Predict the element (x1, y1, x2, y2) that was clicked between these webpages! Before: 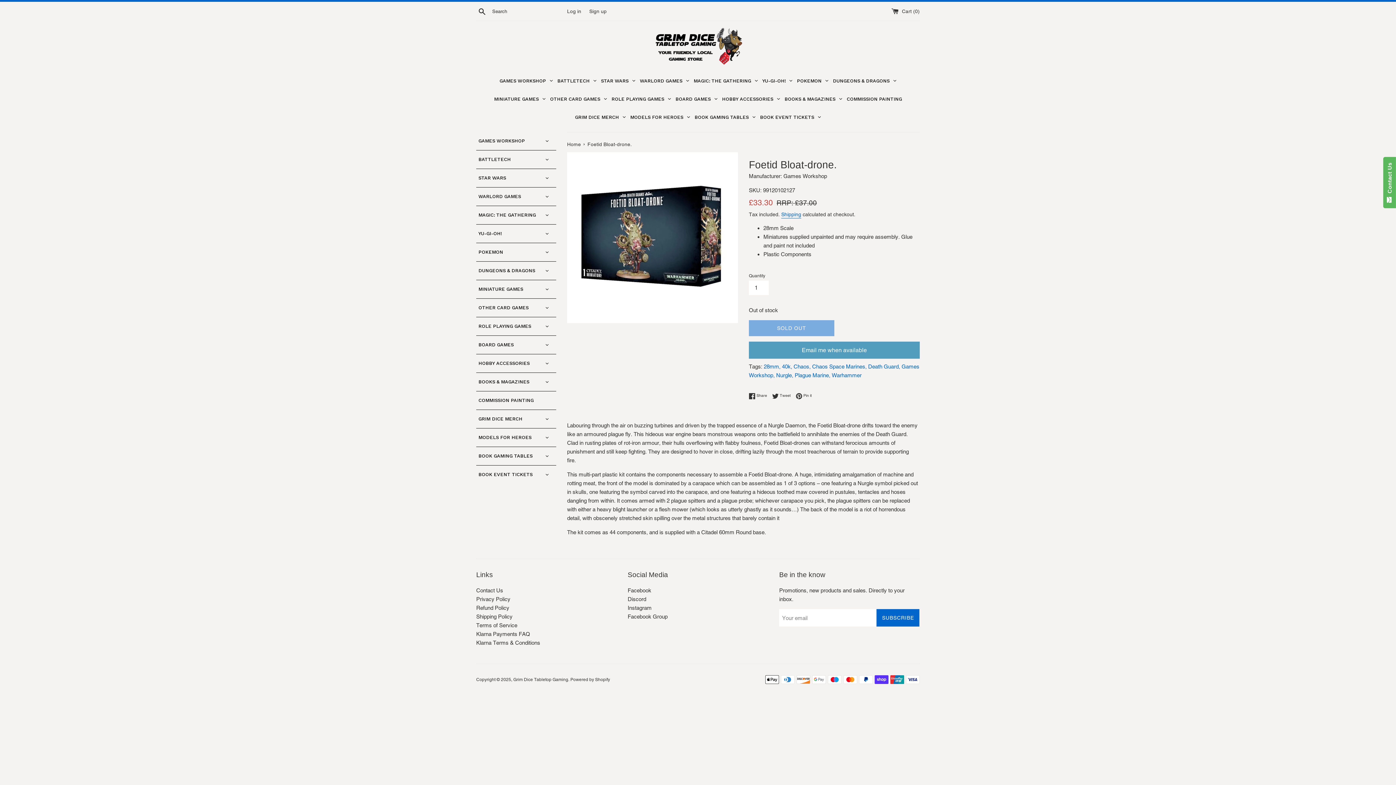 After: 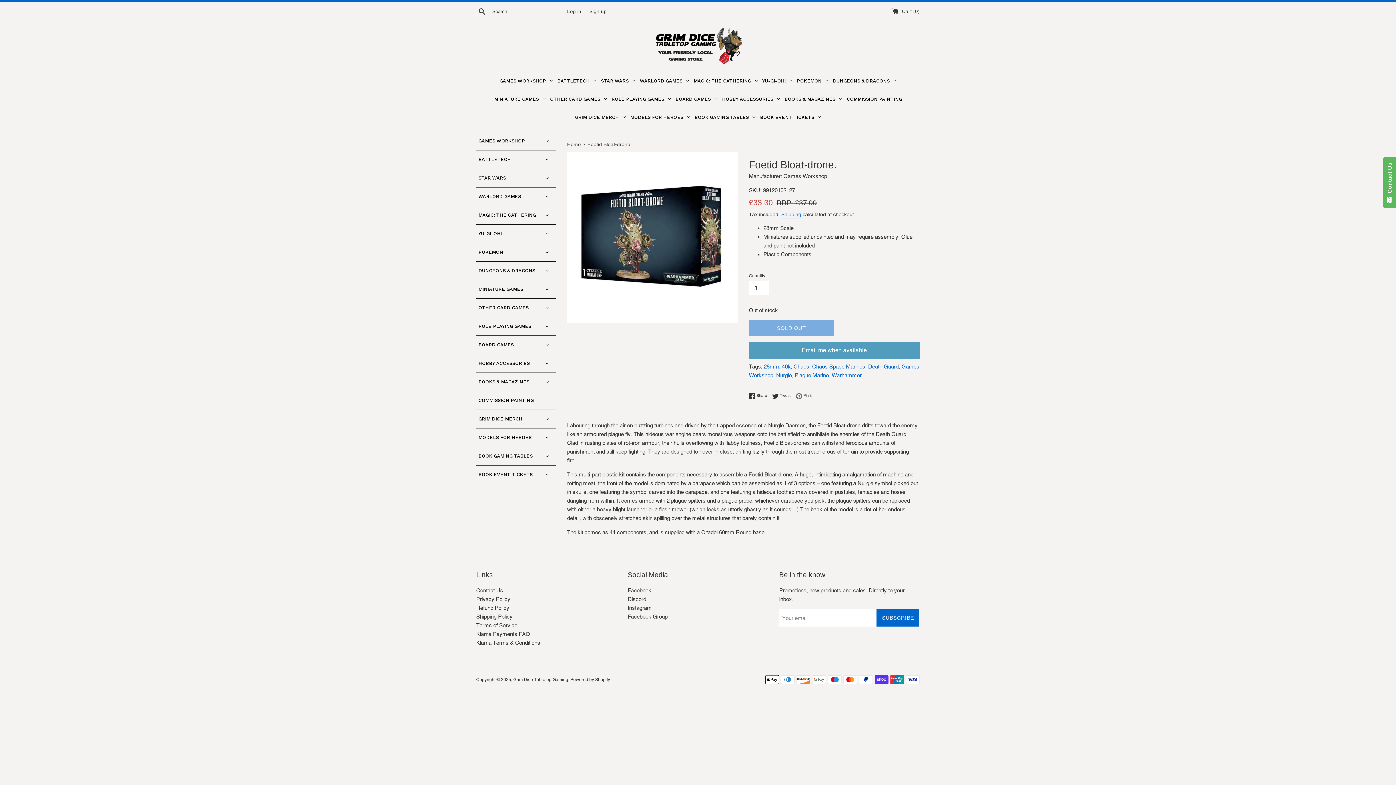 Action: label:  Pin it
Pin on Pinterest bbox: (796, 392, 812, 399)